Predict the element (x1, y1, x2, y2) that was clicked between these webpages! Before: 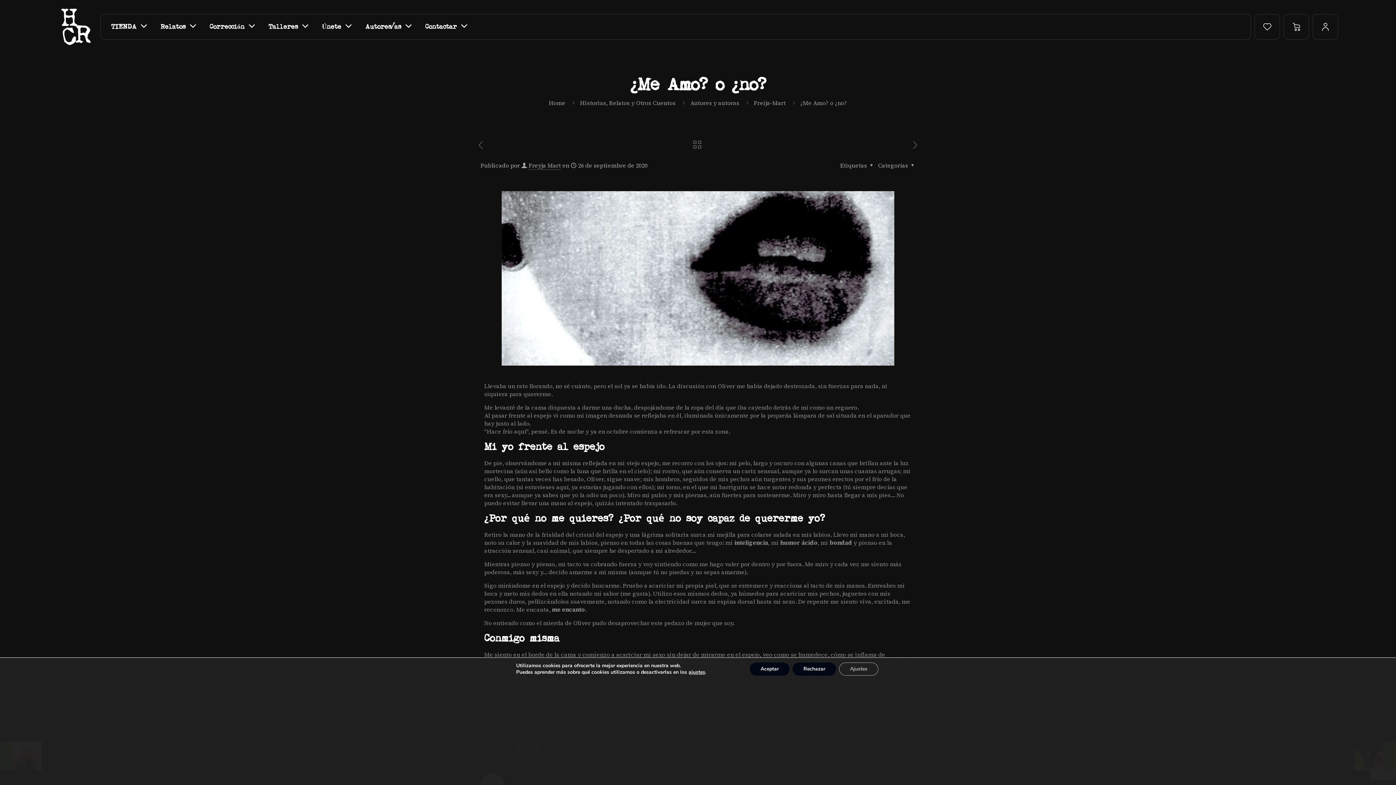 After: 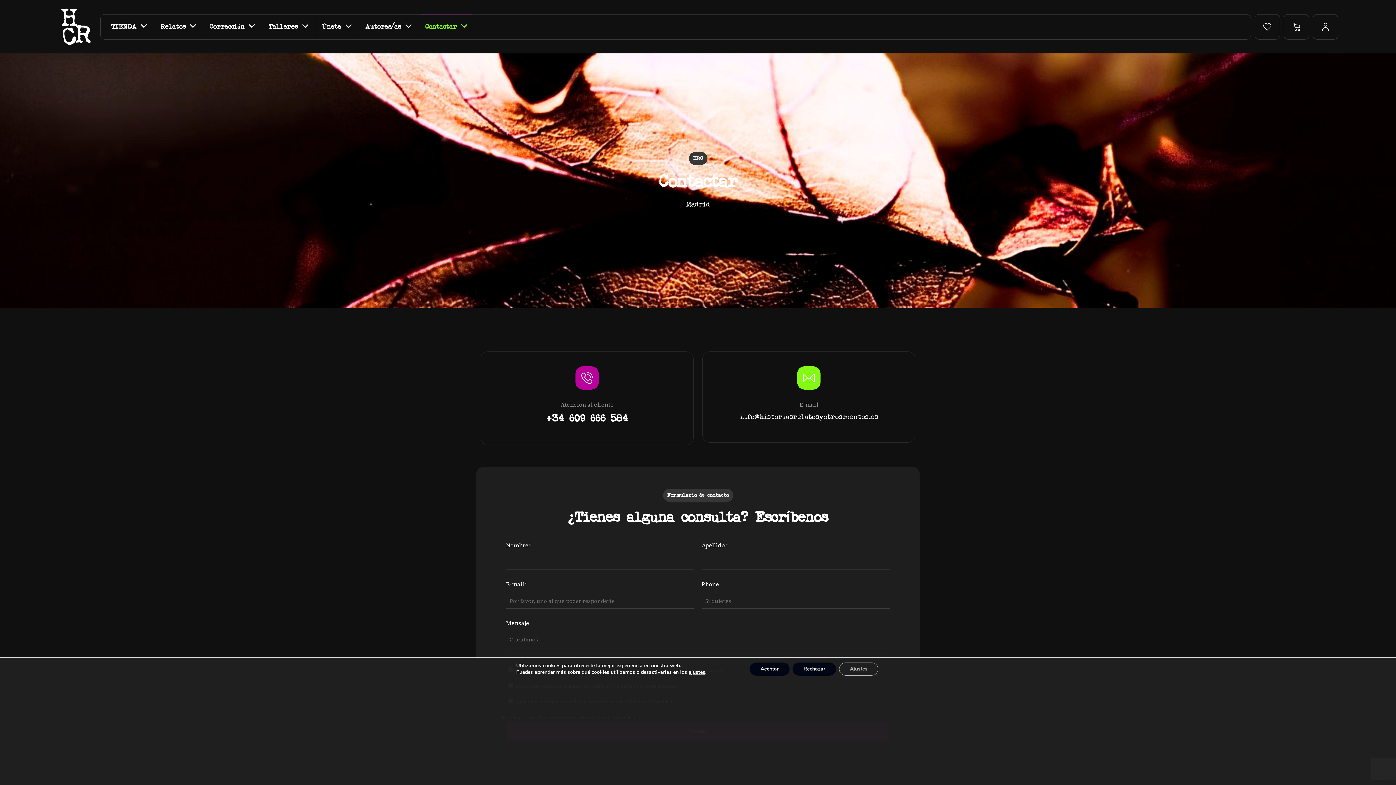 Action: label: Contactar bbox: (420, 14, 472, 38)